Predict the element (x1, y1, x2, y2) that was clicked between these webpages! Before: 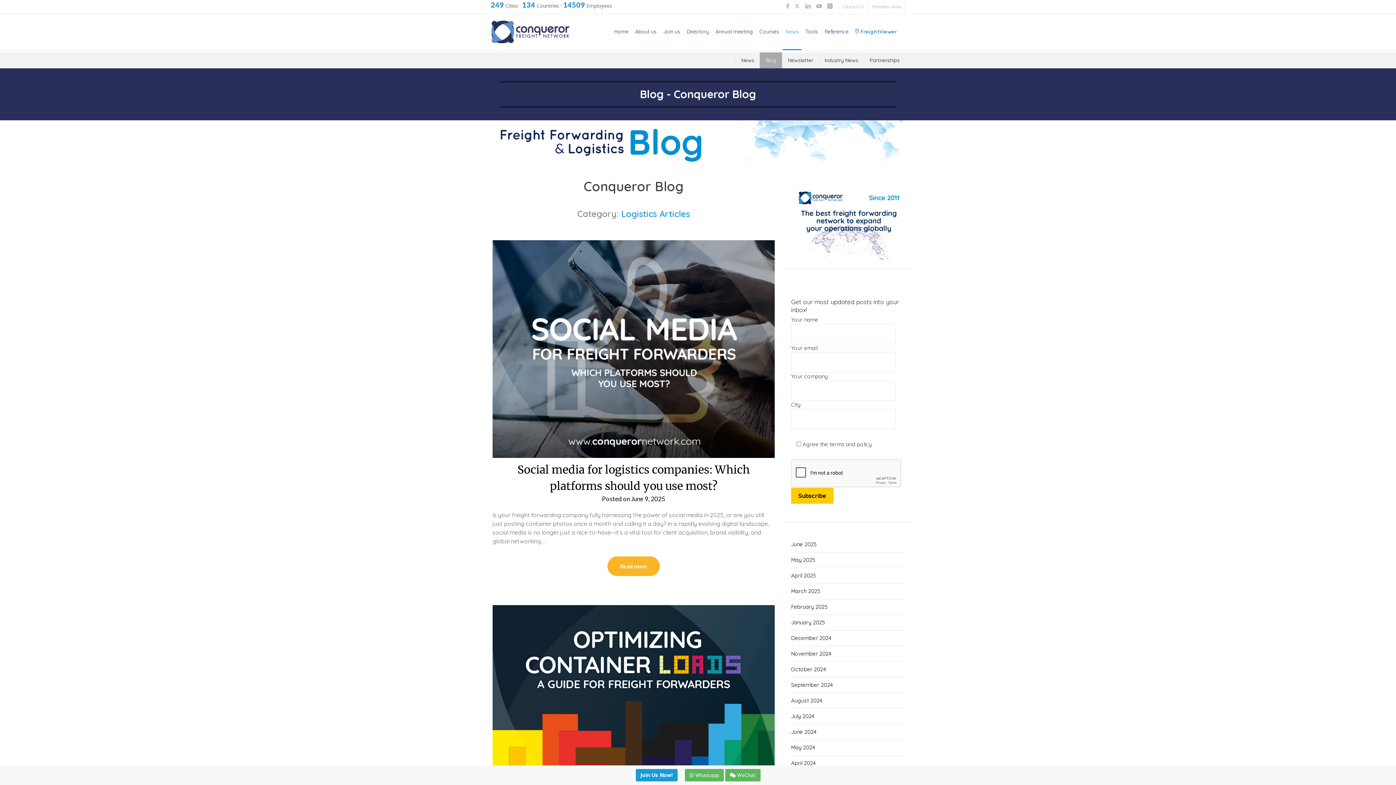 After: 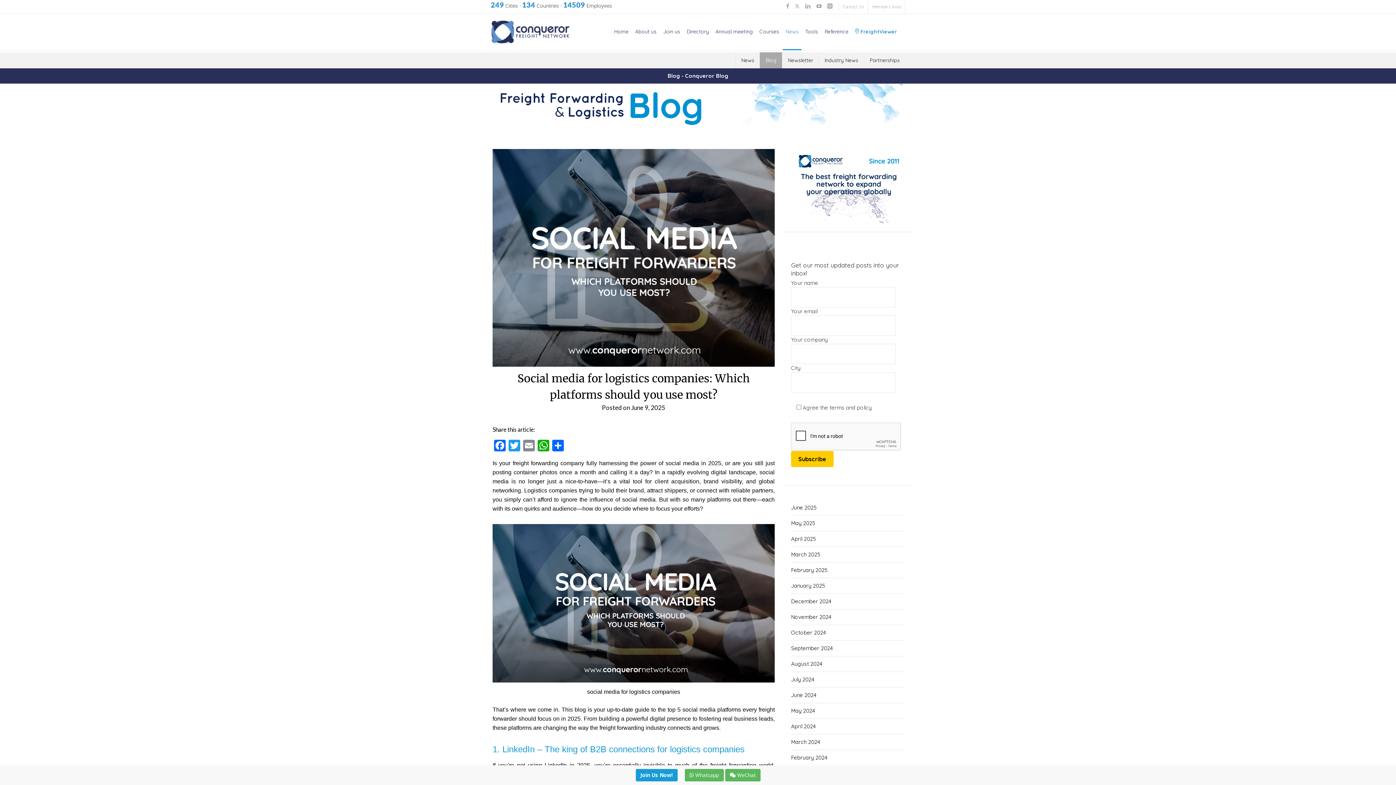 Action: label: Read more bbox: (607, 556, 660, 576)